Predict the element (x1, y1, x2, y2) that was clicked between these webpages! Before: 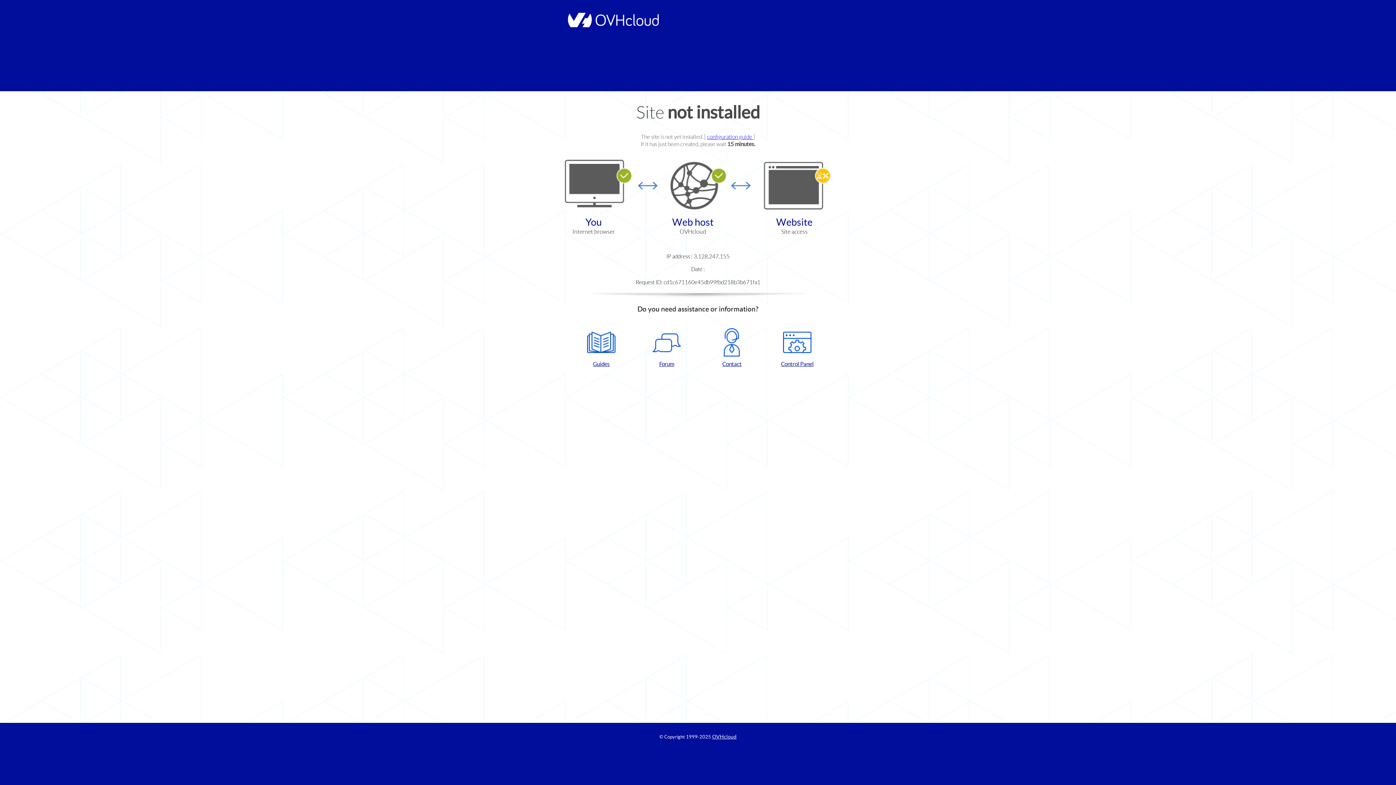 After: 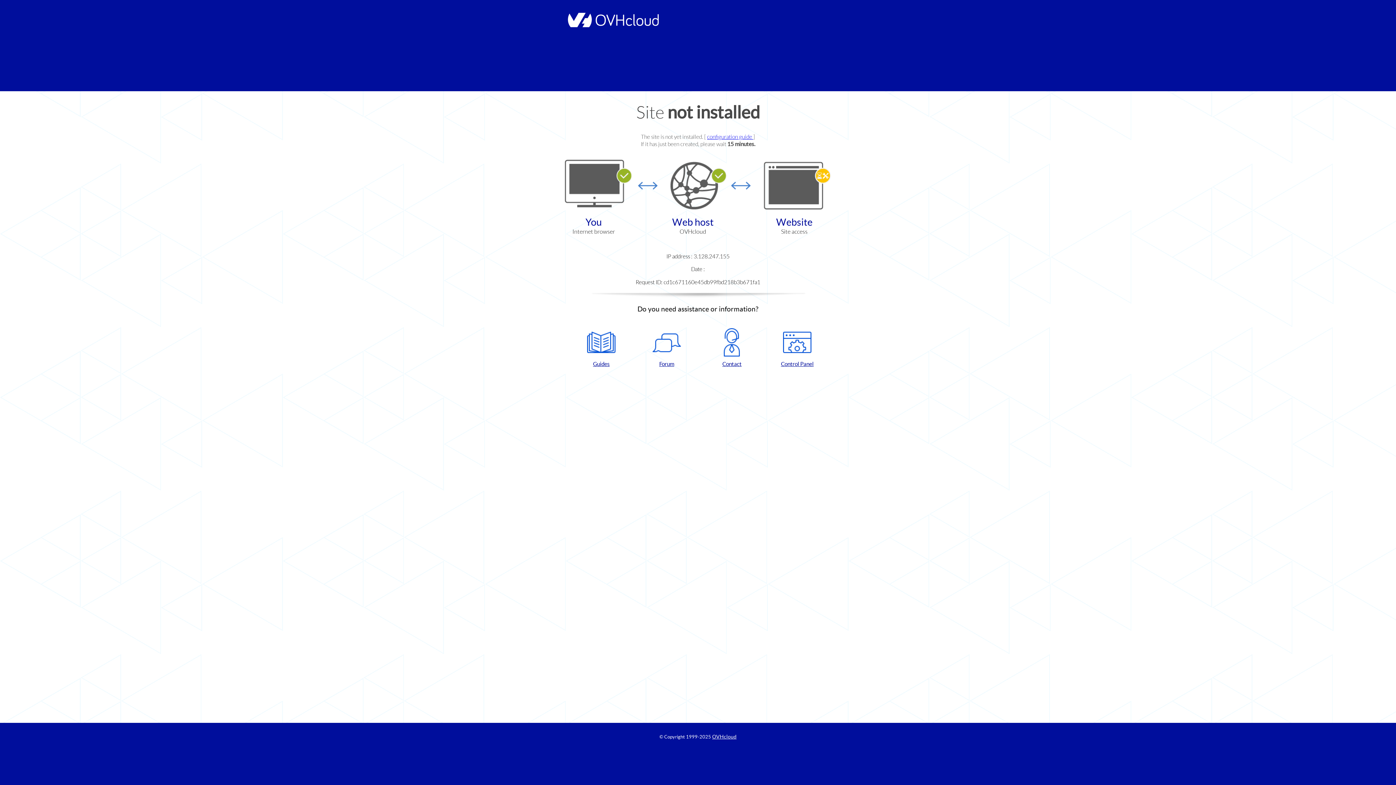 Action: label: Forum bbox: (637, 328, 696, 367)